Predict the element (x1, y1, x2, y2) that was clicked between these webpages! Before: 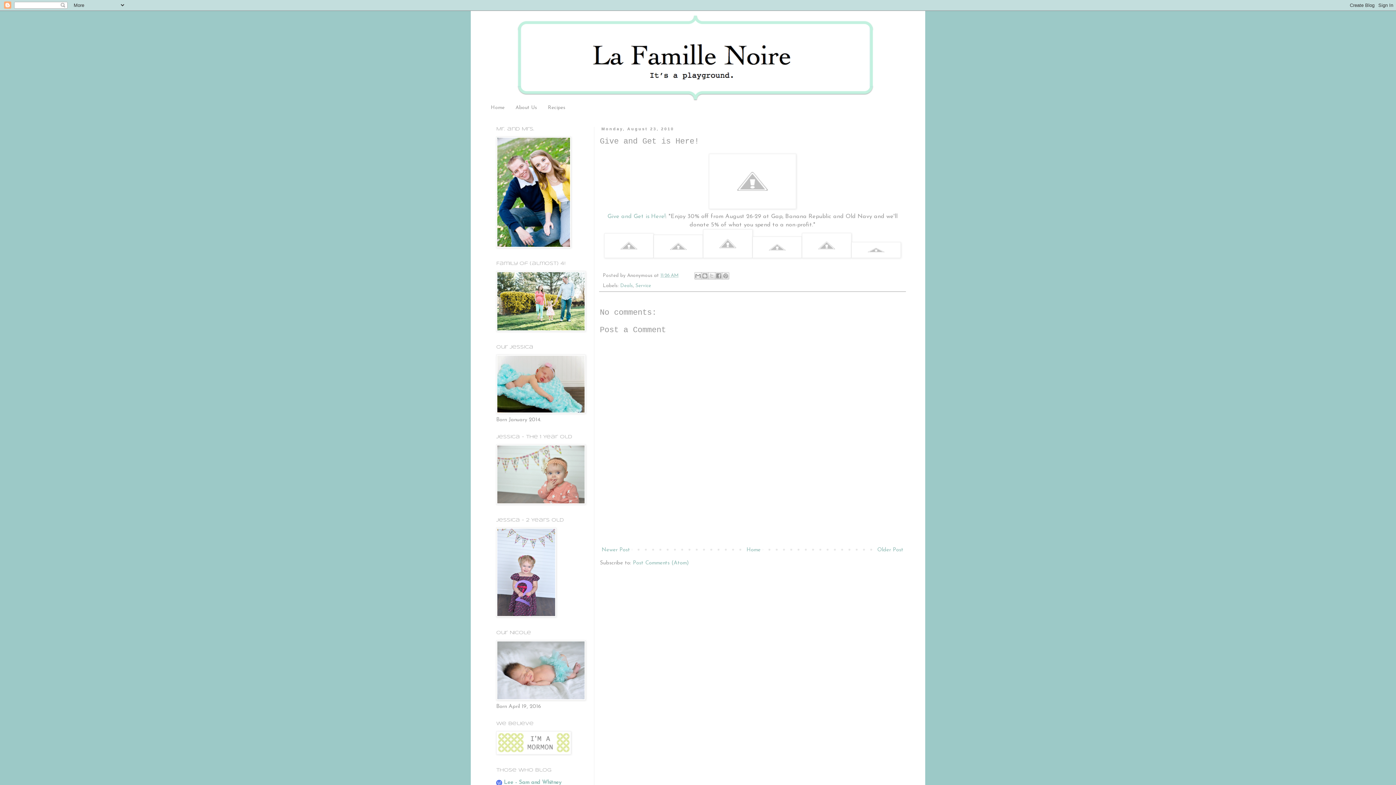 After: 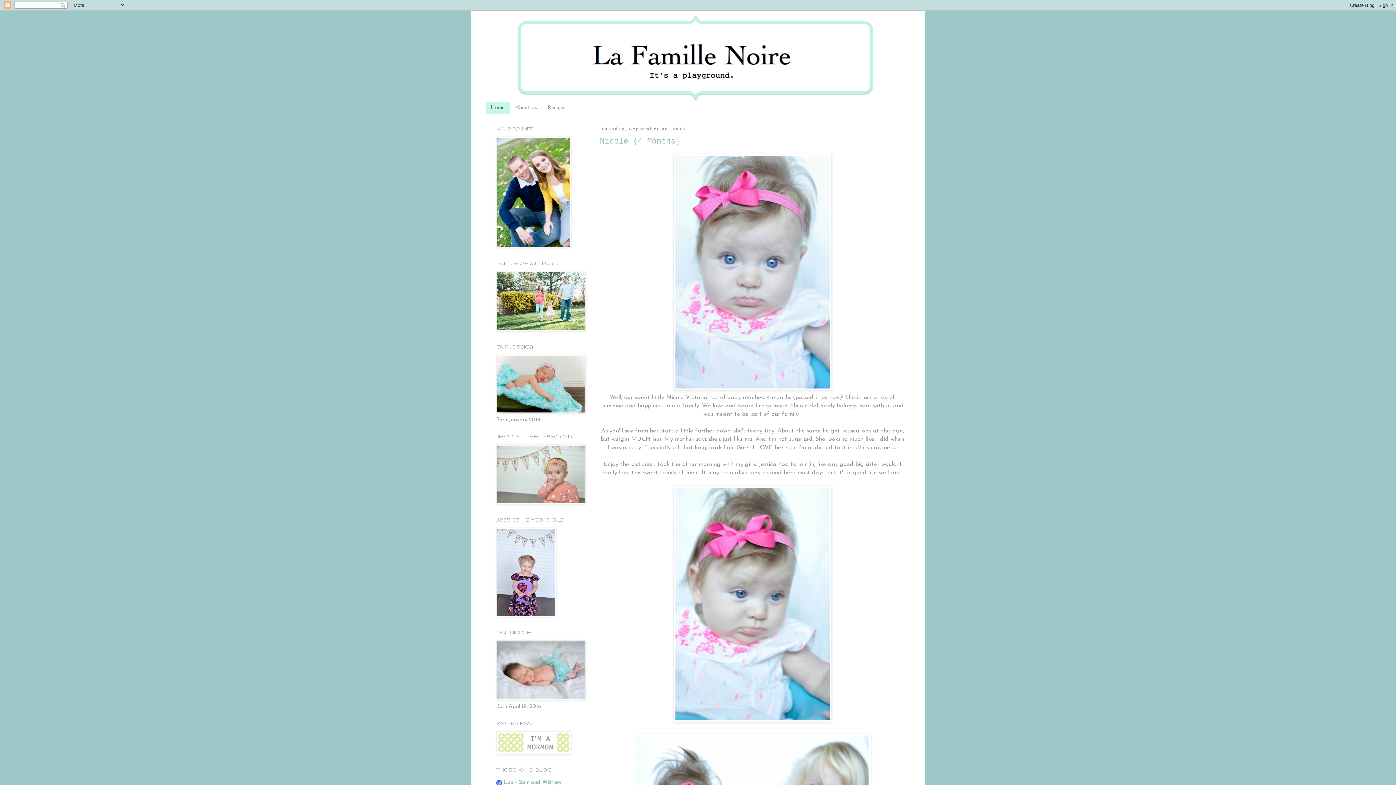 Action: label: Home bbox: (485, 102, 510, 113)